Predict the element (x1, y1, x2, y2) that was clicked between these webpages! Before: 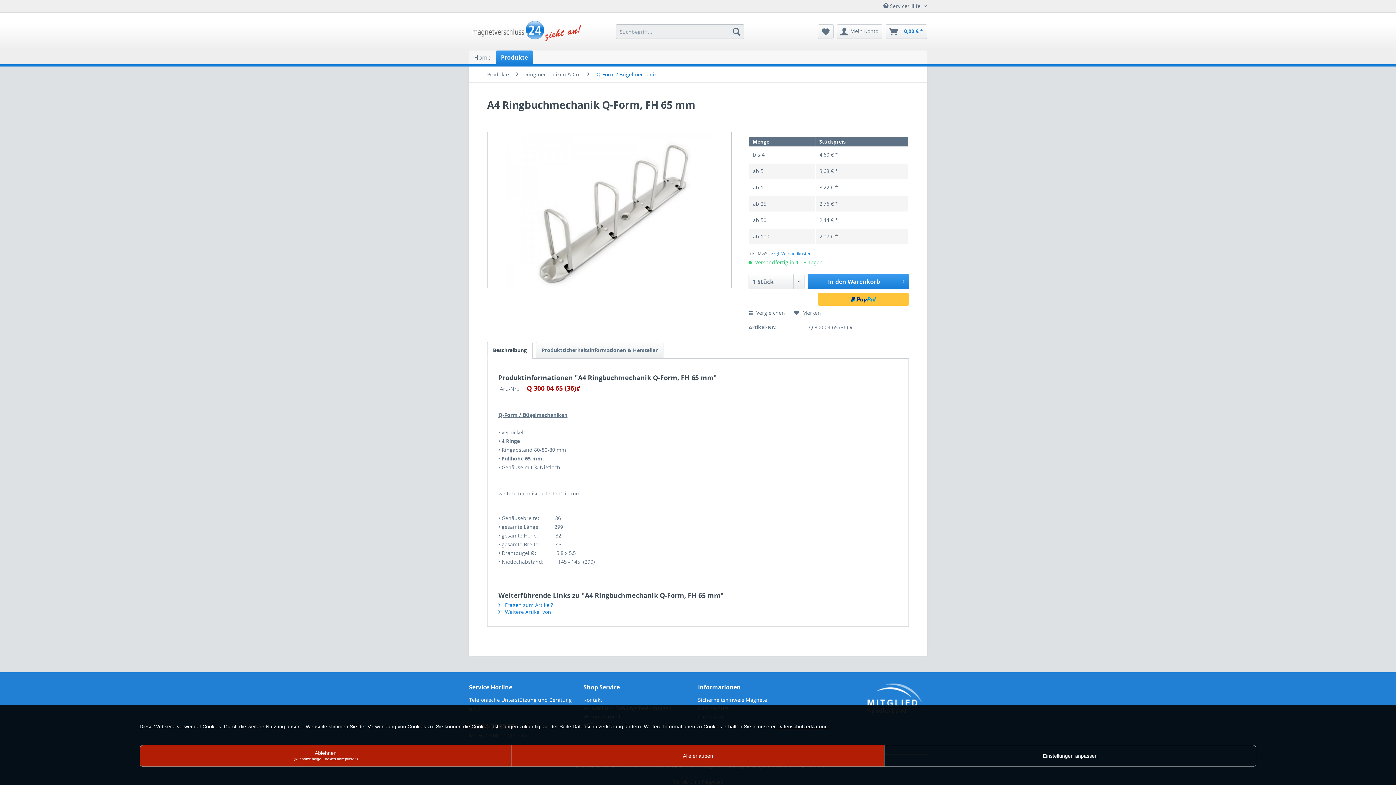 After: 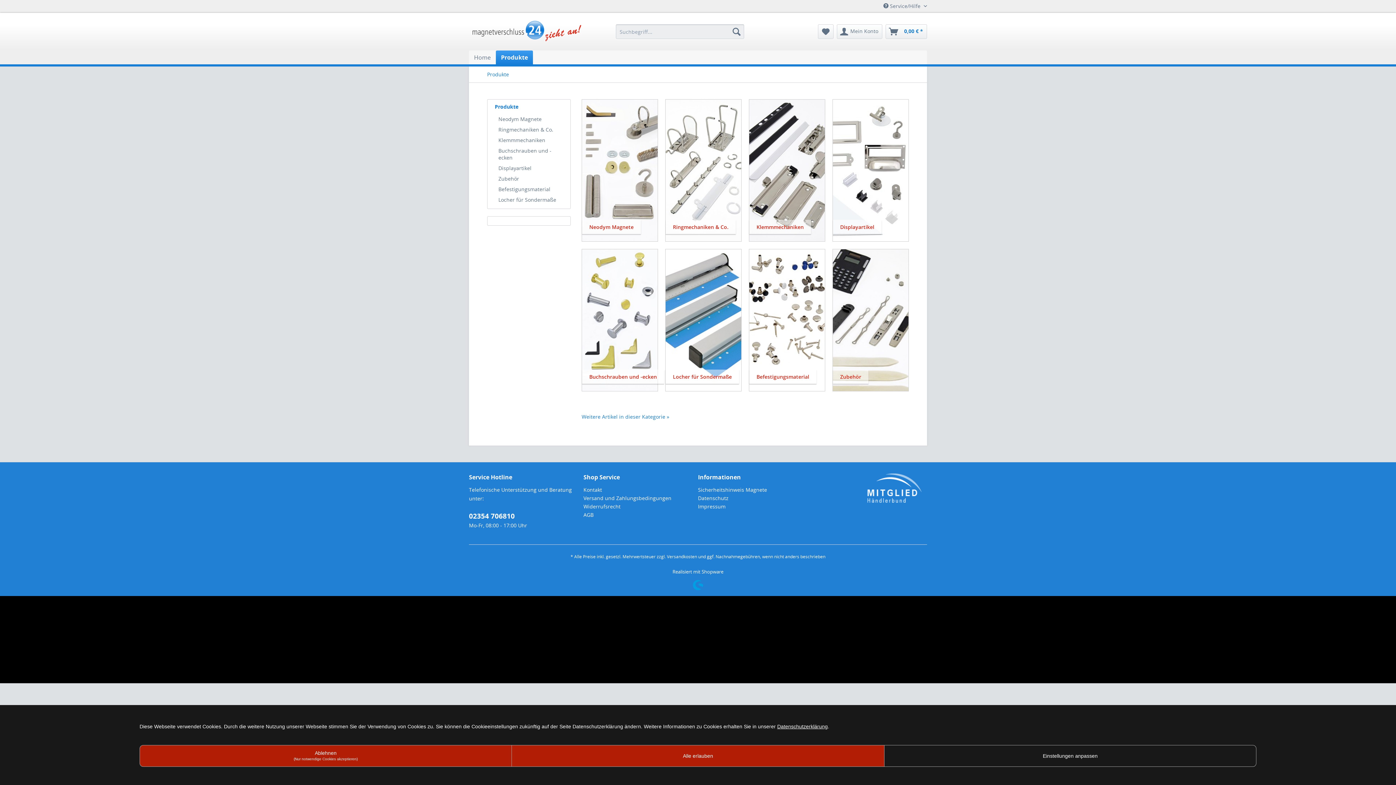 Action: label: Produkte bbox: (483, 66, 512, 82)